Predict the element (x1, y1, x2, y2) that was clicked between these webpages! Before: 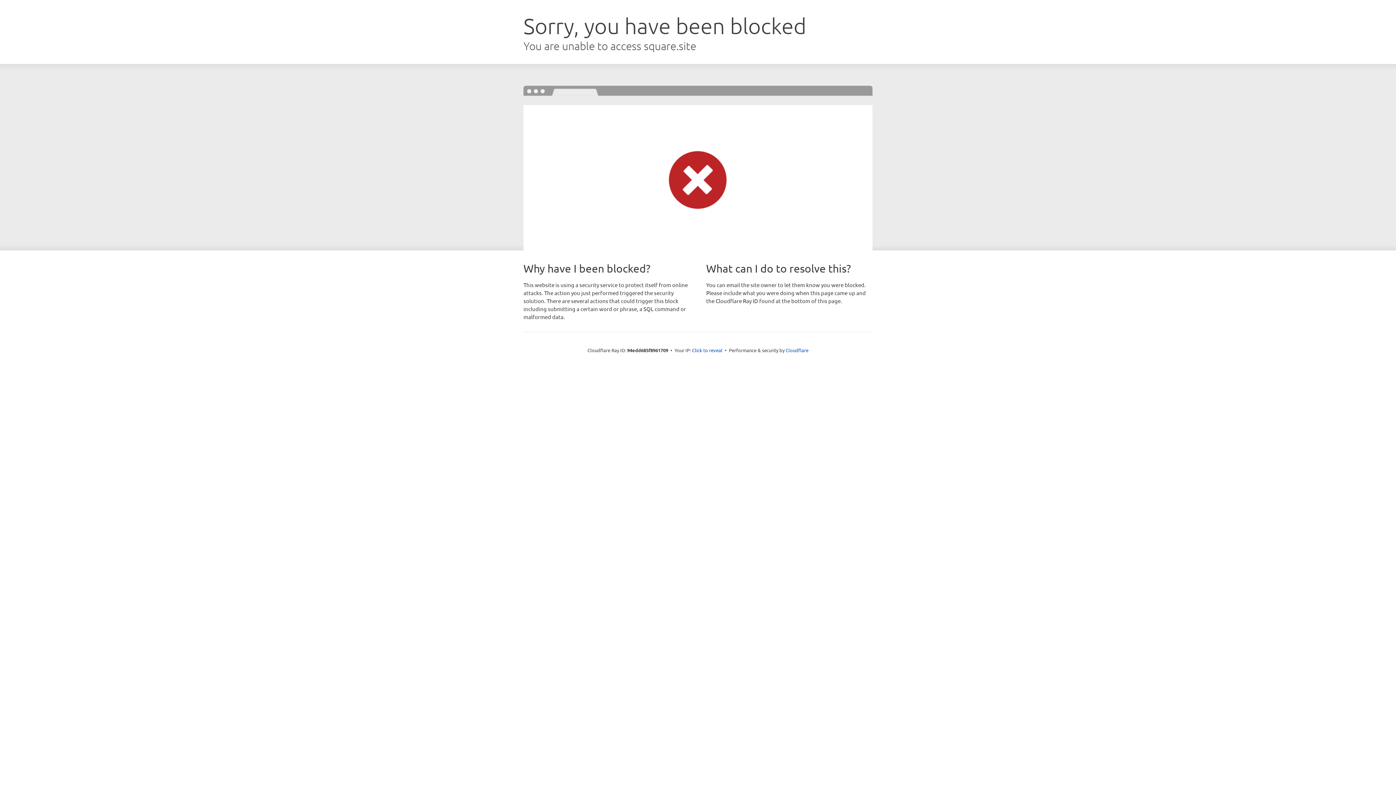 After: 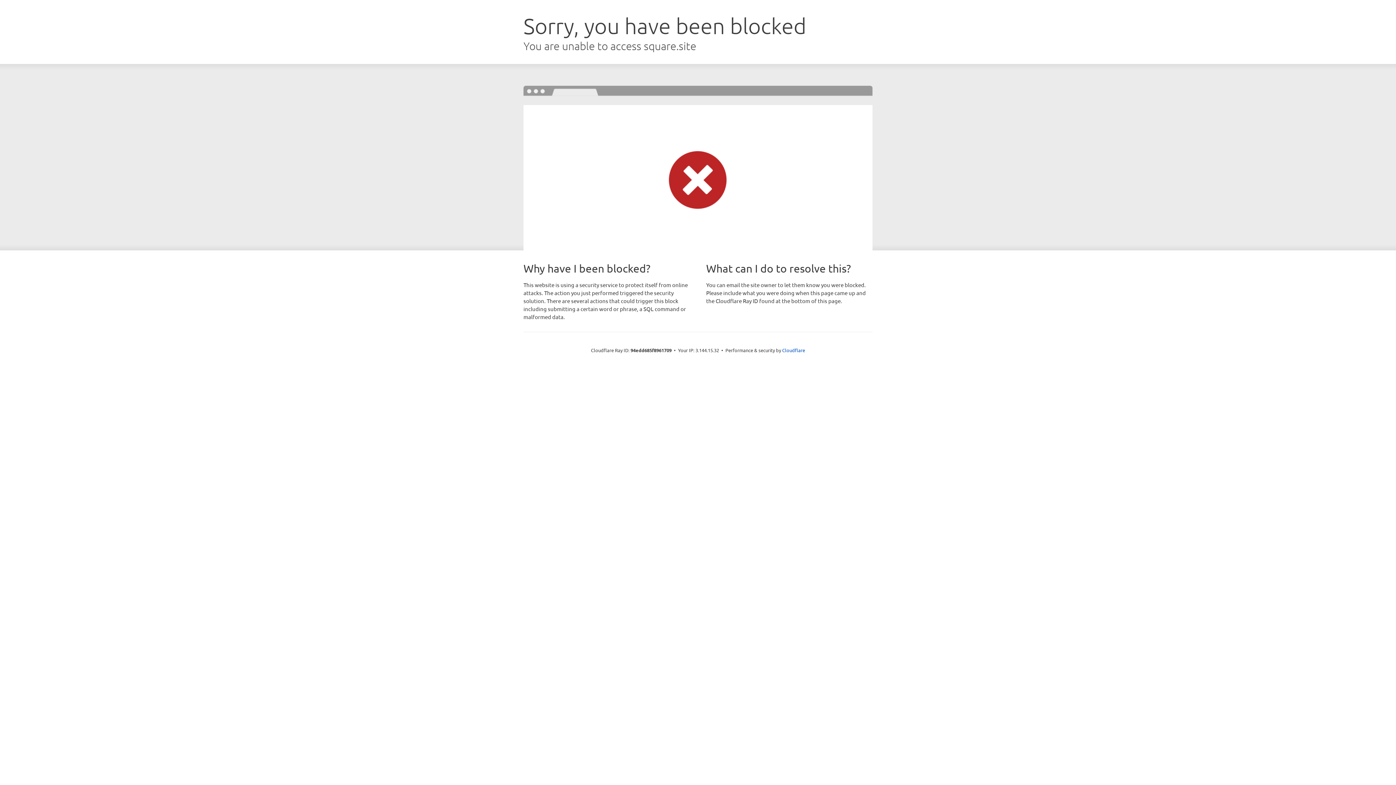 Action: bbox: (692, 346, 722, 353) label: Click to reveal